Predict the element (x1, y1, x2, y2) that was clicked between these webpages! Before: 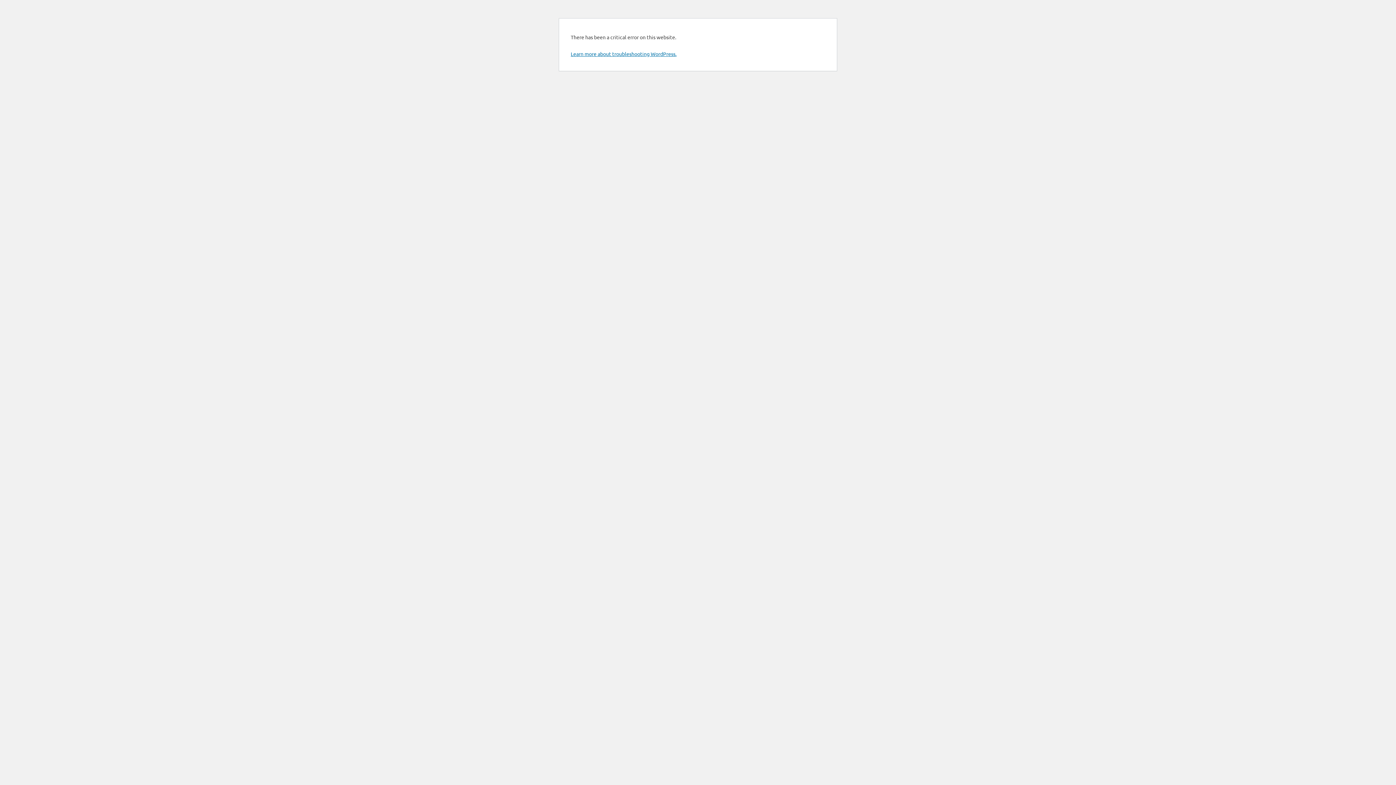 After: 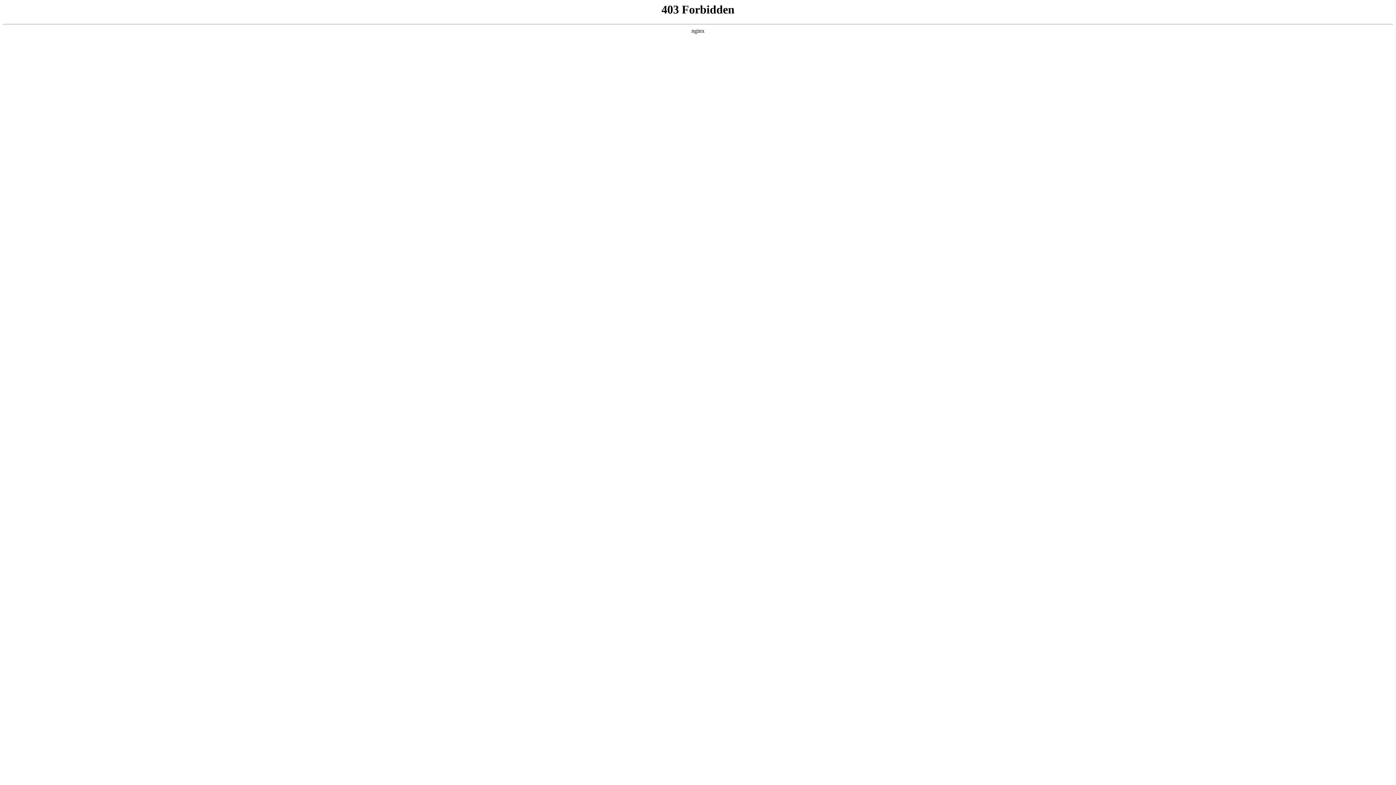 Action: label: Learn more about troubleshooting WordPress. bbox: (570, 50, 676, 57)